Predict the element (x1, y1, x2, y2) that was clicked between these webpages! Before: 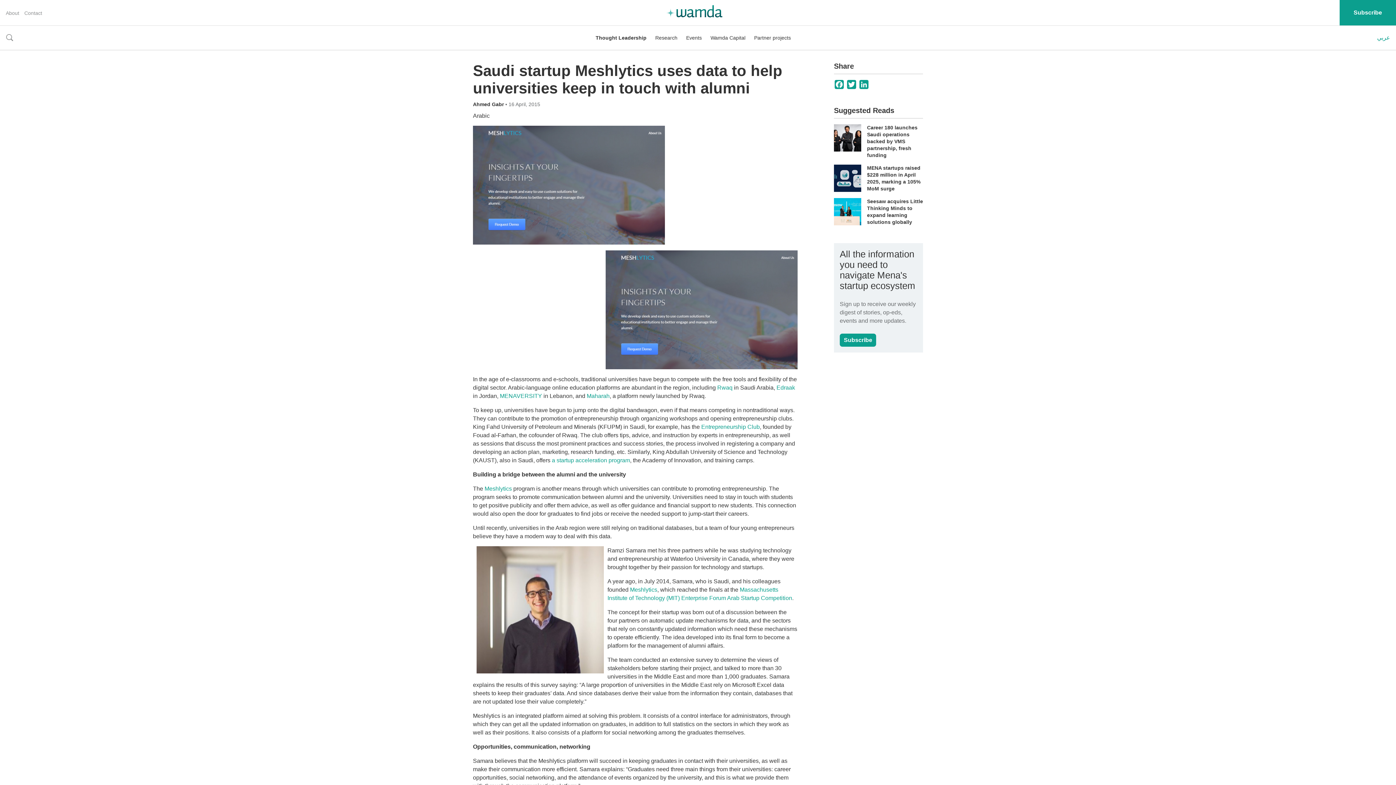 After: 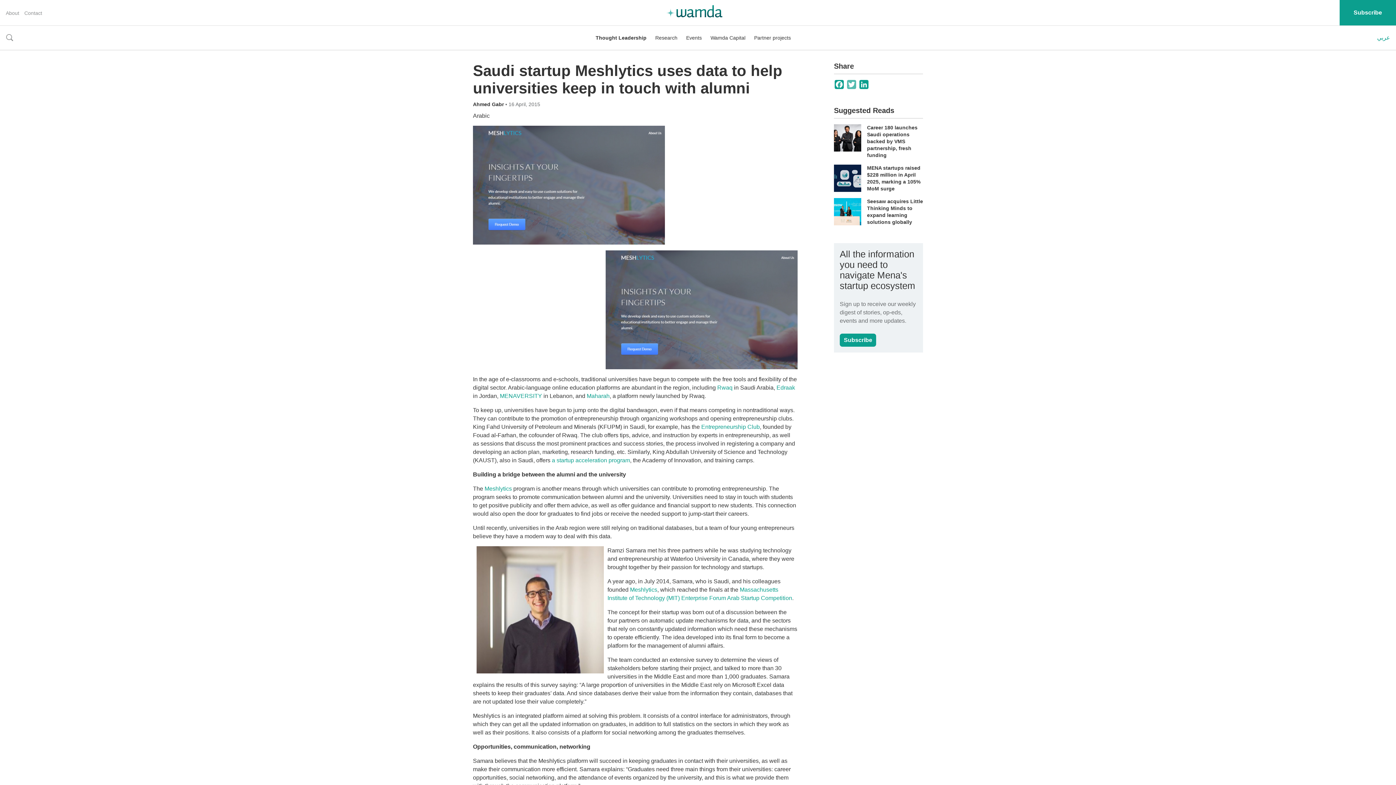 Action: bbox: (846, 80, 858, 89) label: Twitter